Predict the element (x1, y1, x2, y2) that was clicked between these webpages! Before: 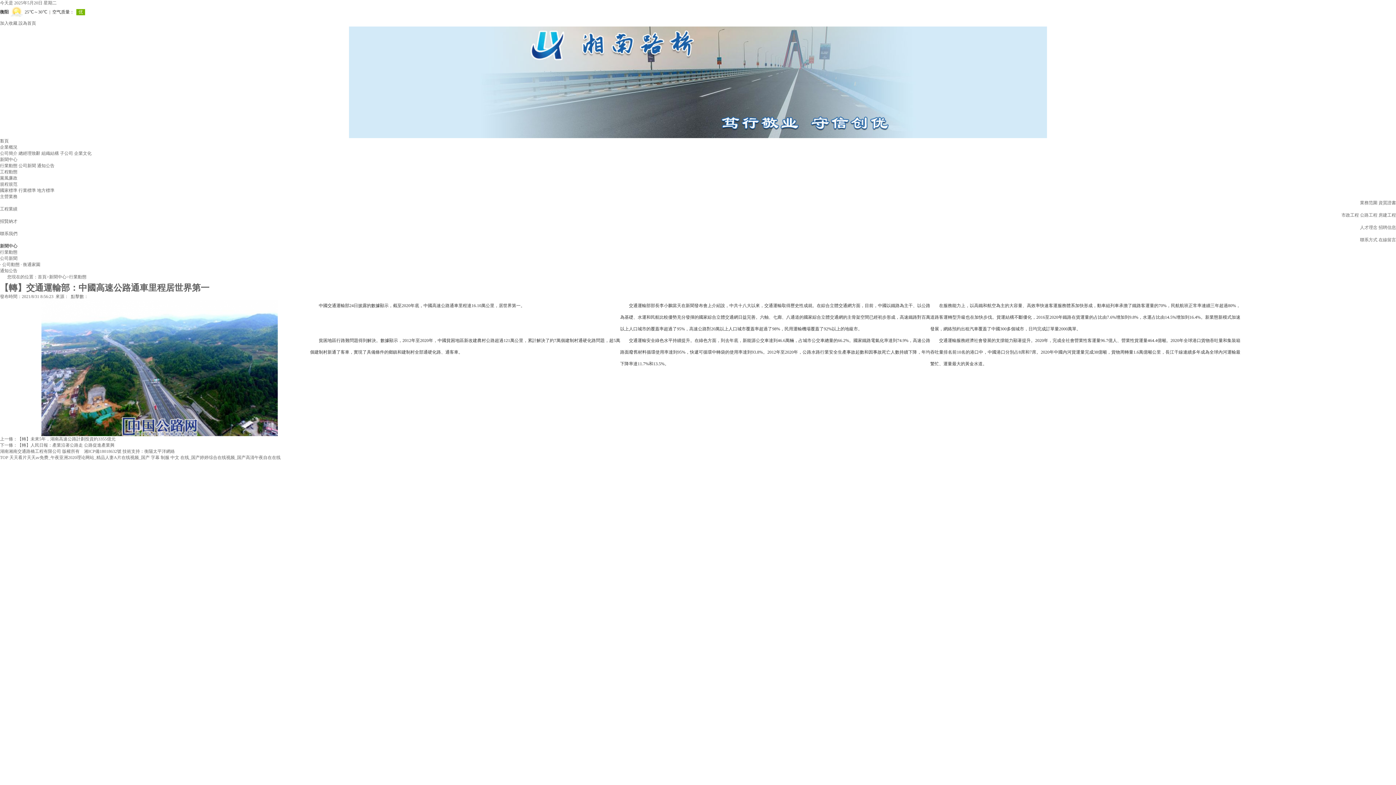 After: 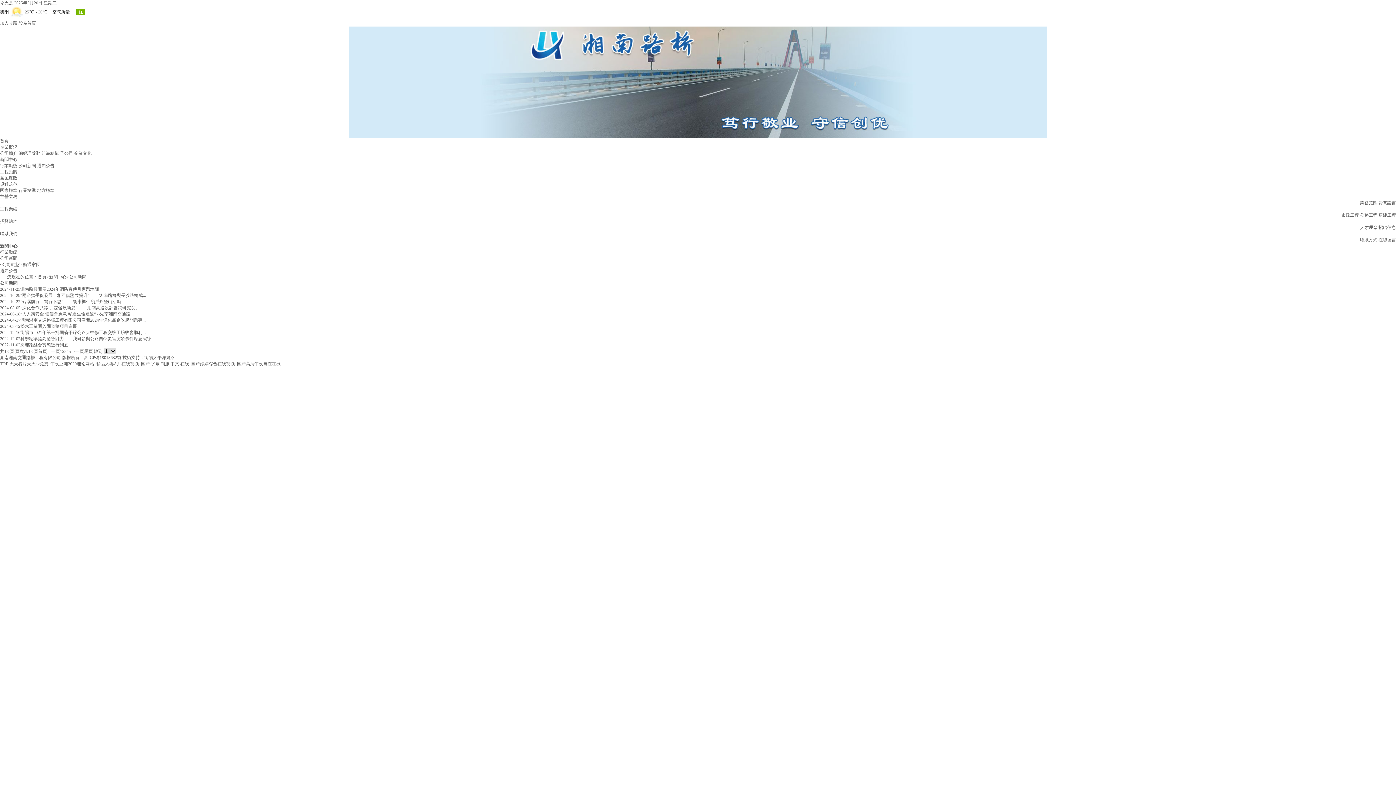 Action: bbox: (18, 163, 36, 168) label: 公司新聞